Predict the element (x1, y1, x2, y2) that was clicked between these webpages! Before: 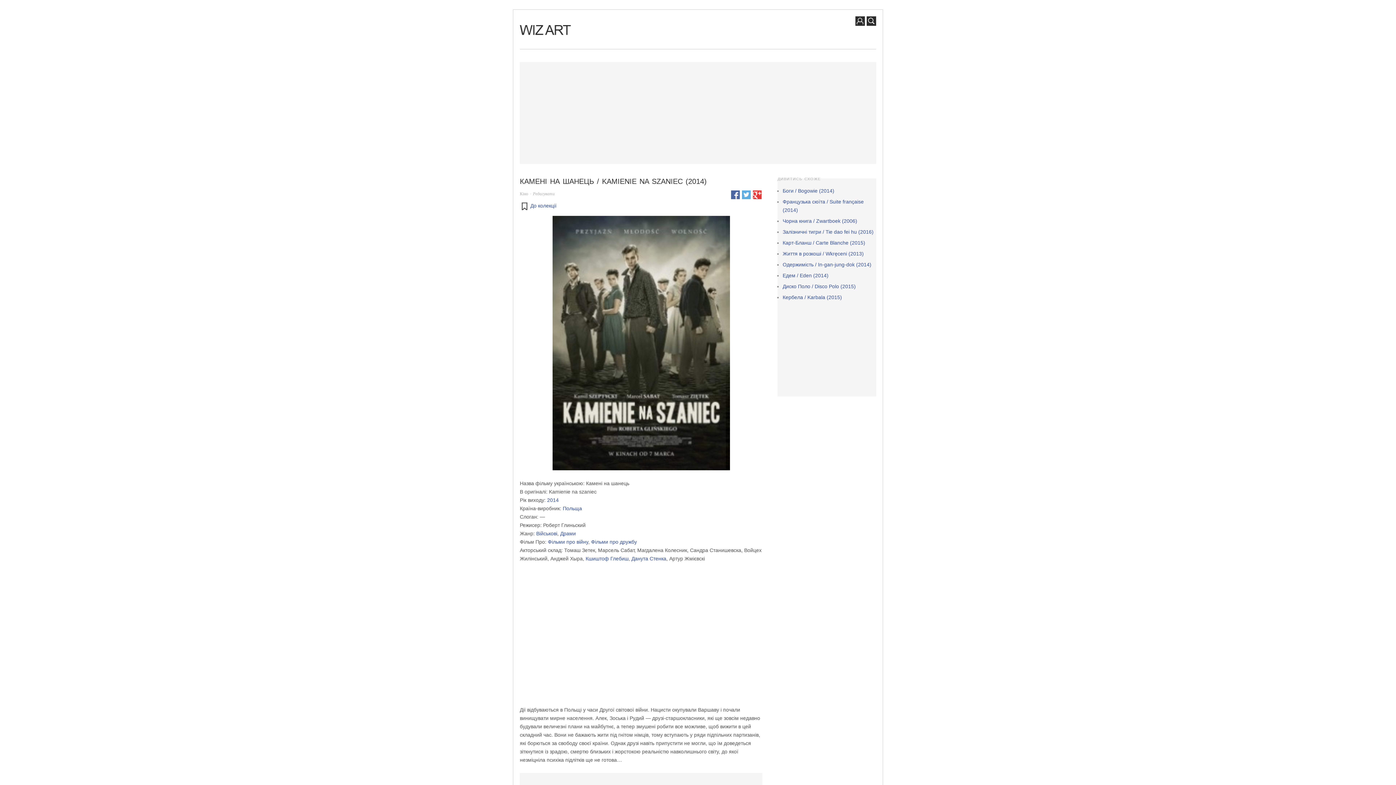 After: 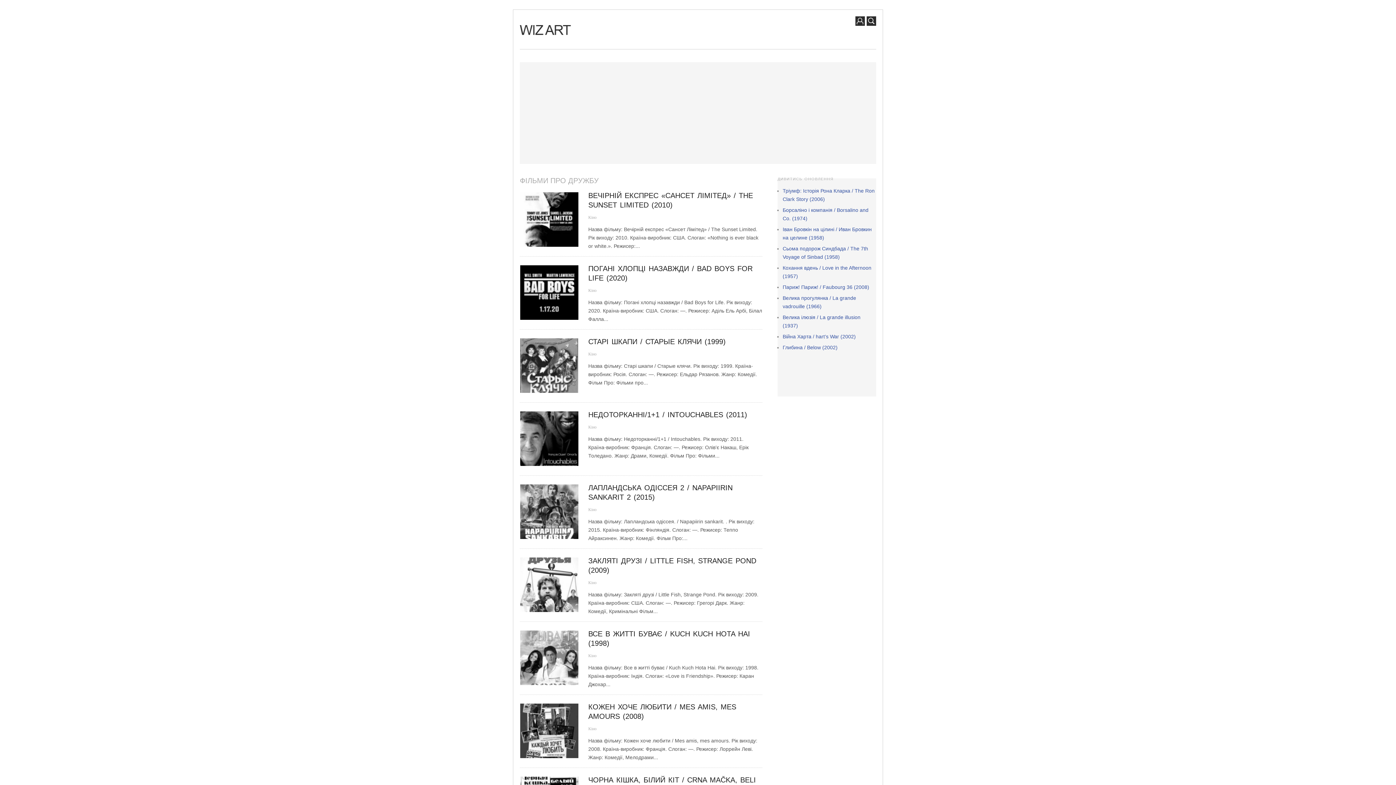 Action: label: Фільми про дружбу bbox: (591, 539, 637, 544)